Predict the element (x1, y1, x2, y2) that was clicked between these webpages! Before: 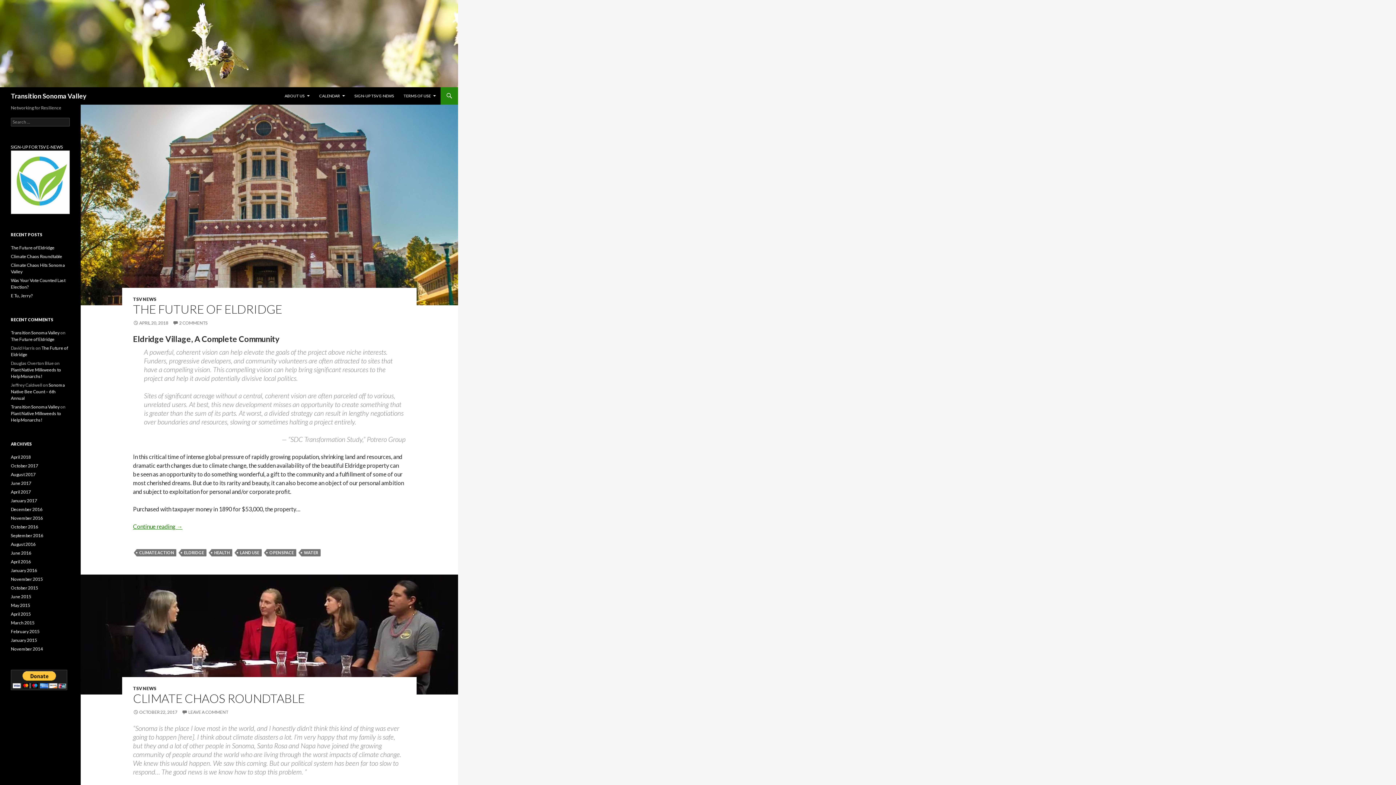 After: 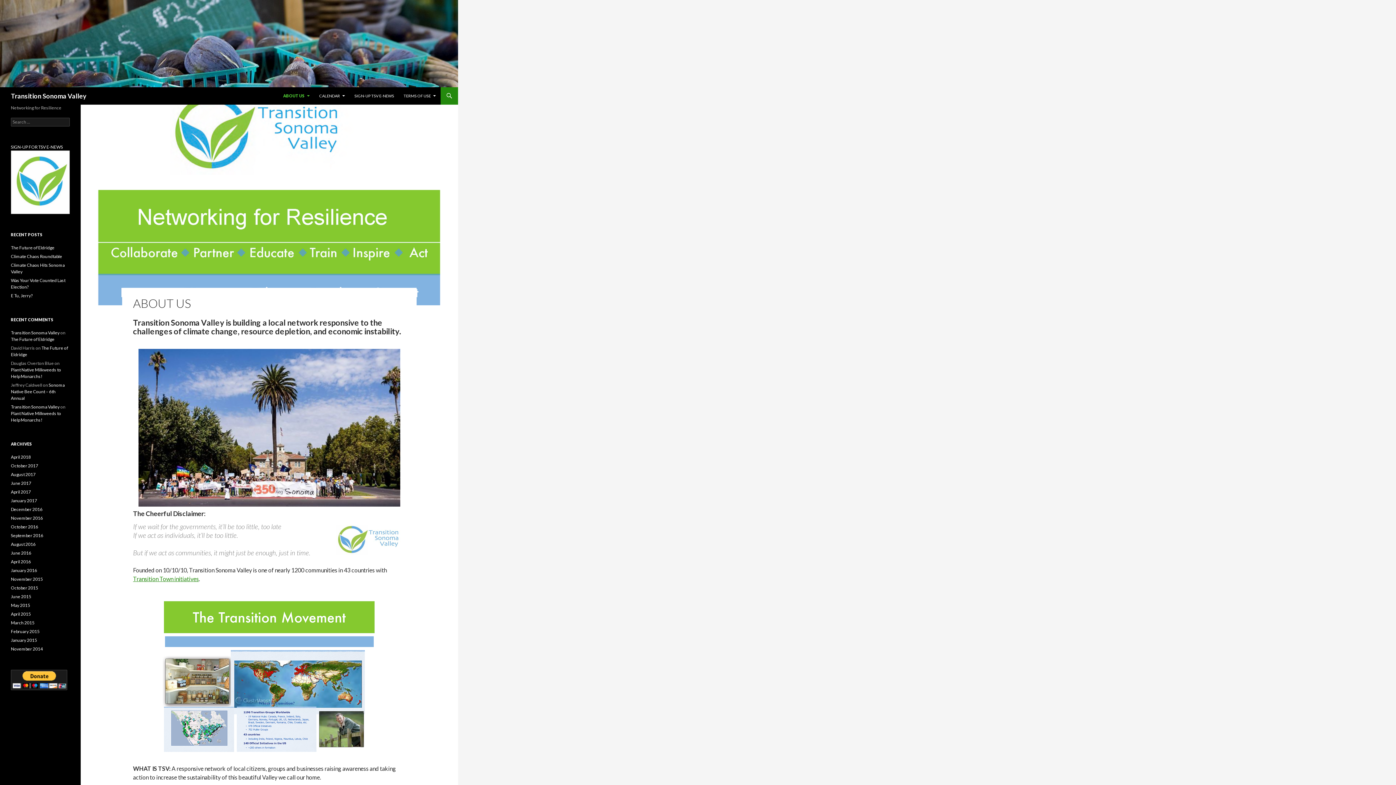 Action: label: ABOUT US bbox: (280, 87, 314, 104)